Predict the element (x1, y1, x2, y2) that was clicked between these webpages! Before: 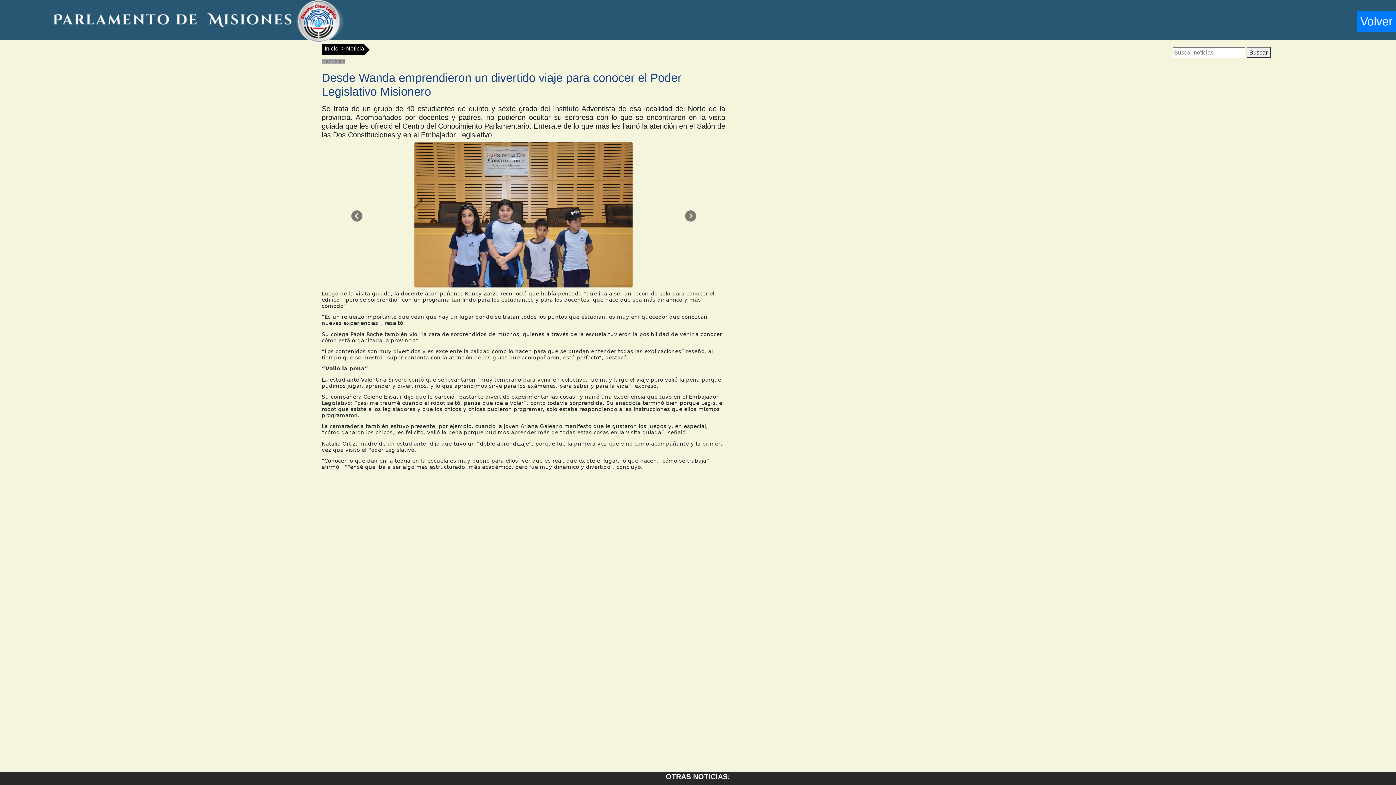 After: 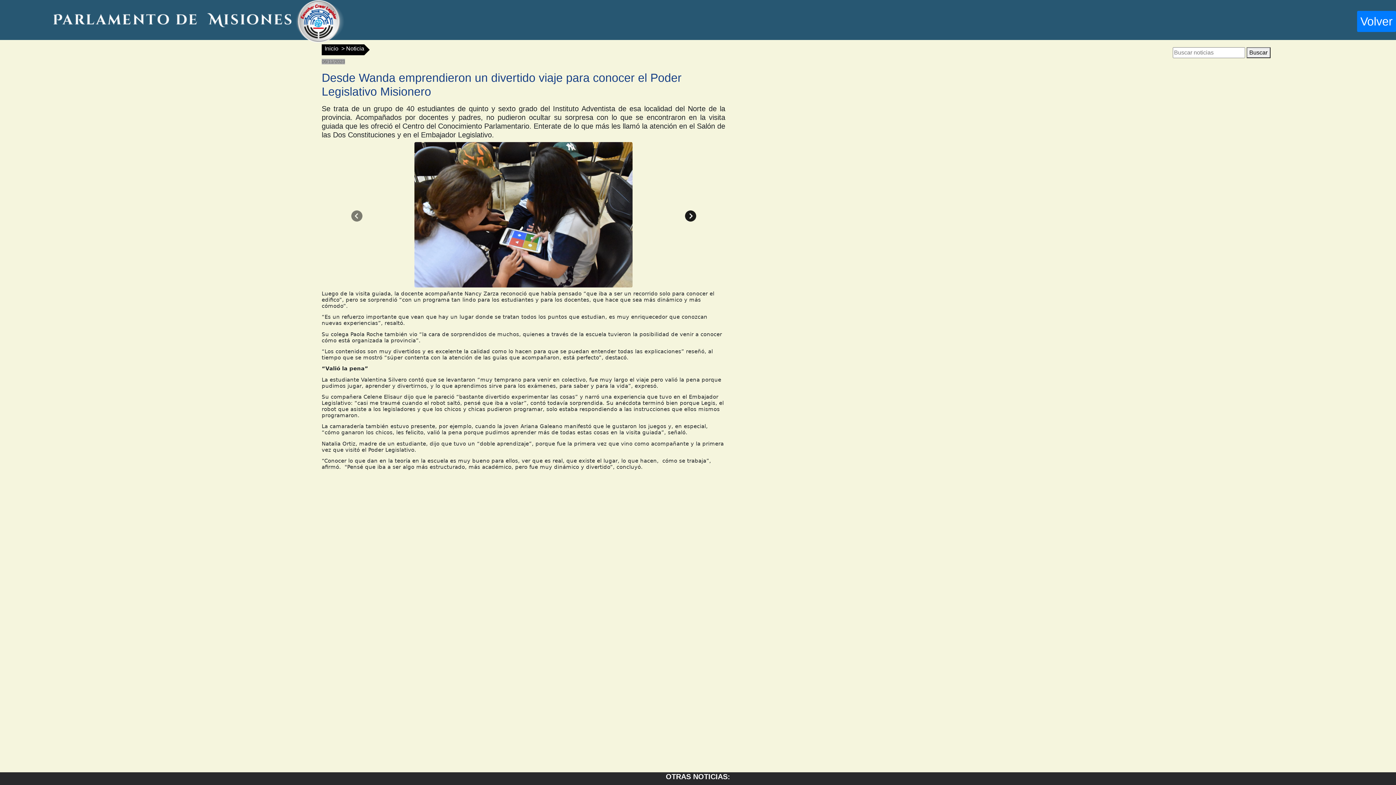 Action: bbox: (661, 142, 720, 290) label: Siguiente